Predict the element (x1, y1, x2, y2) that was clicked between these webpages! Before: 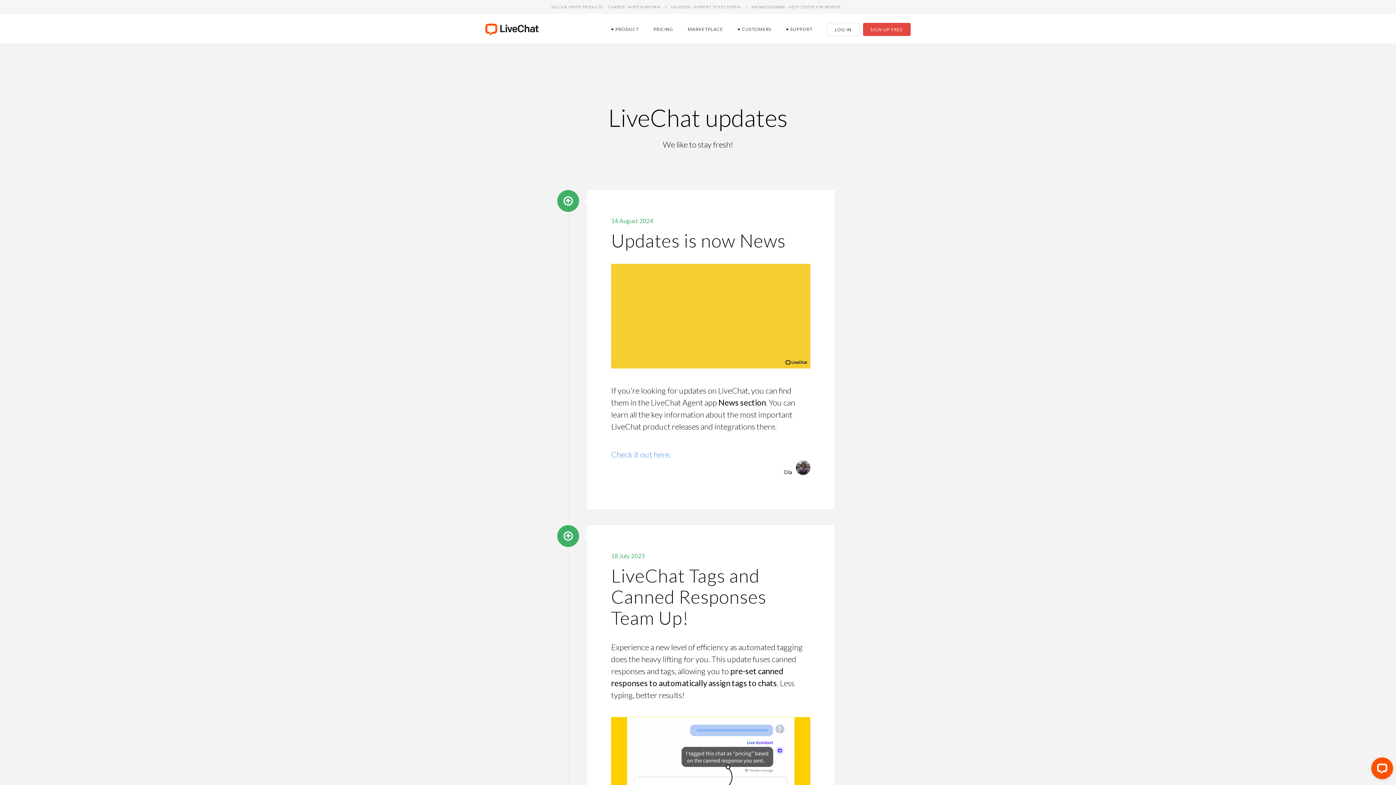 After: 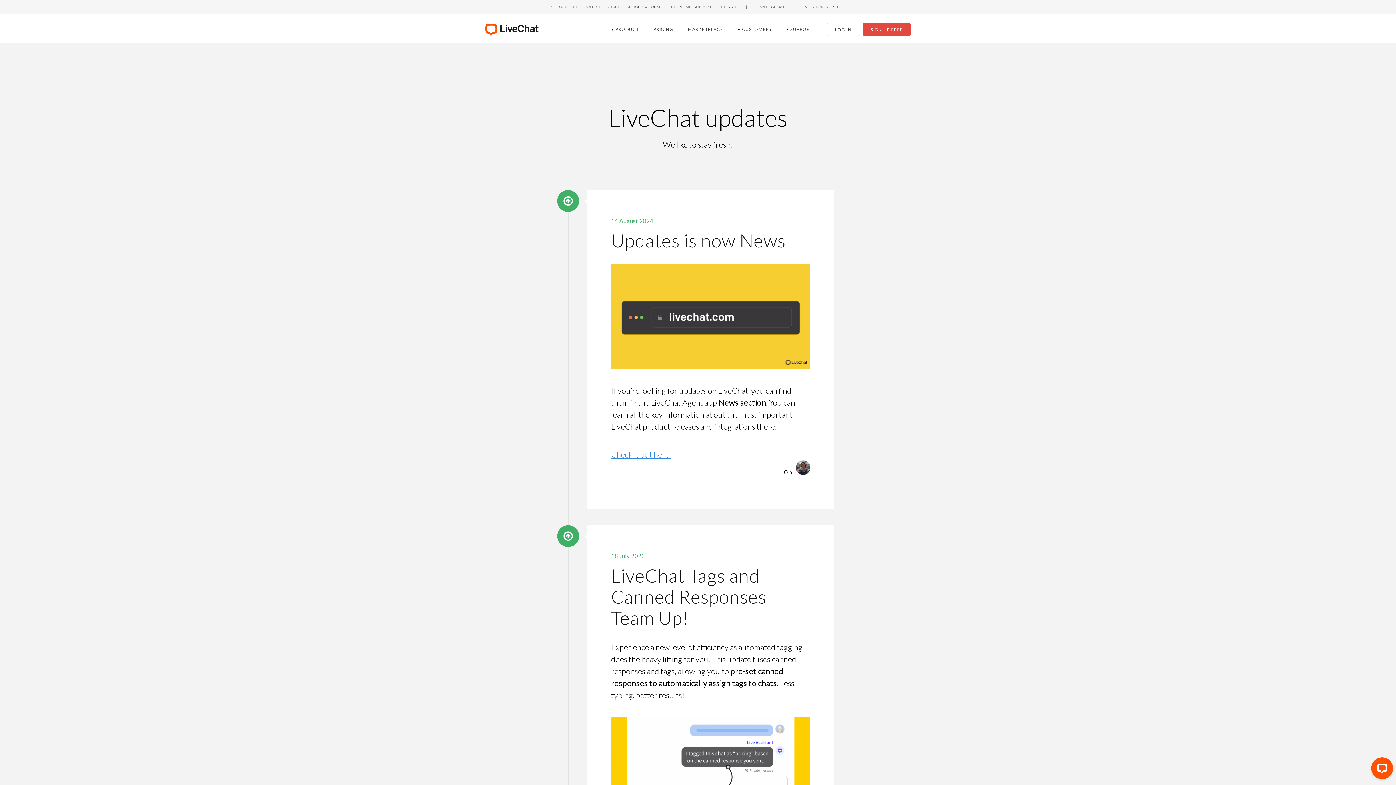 Action: label: Check it out here. bbox: (611, 449, 670, 459)